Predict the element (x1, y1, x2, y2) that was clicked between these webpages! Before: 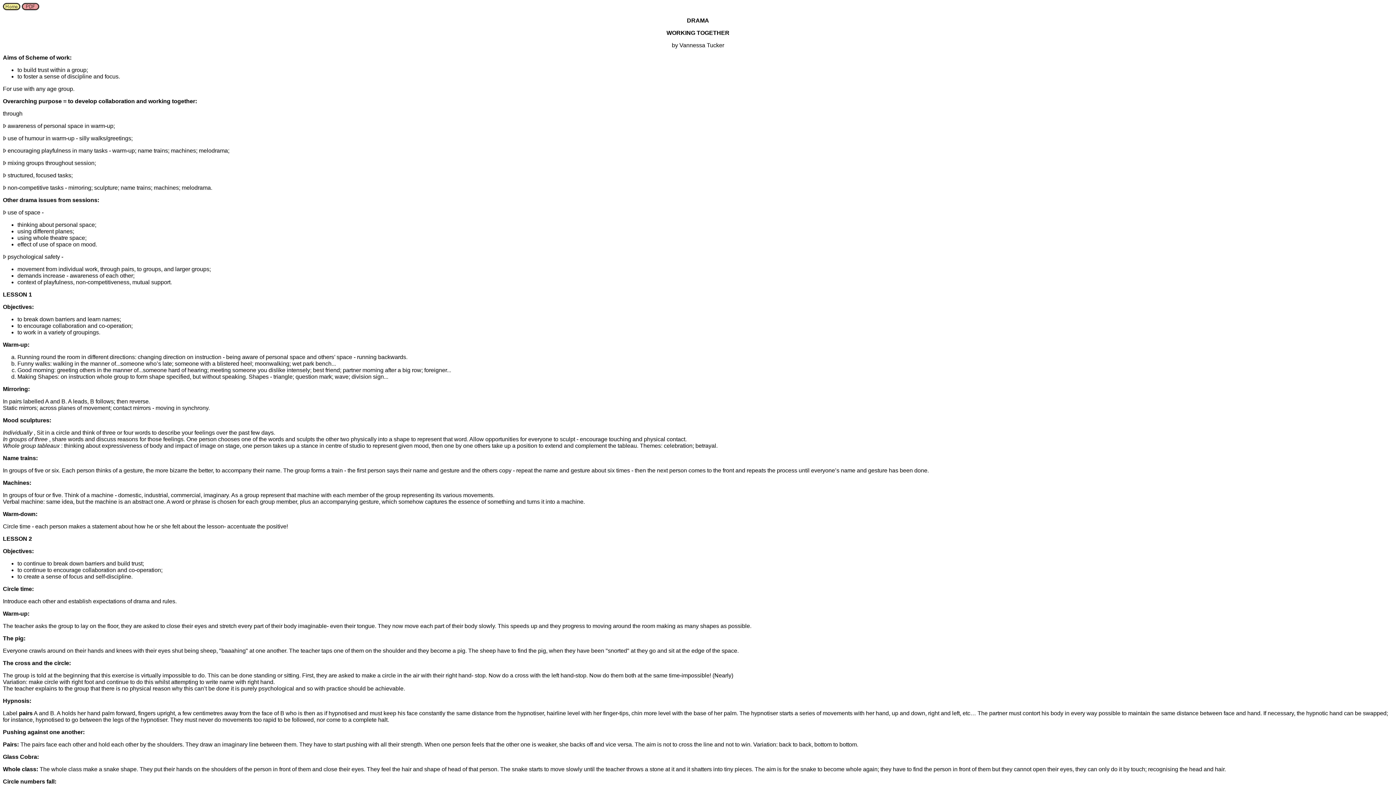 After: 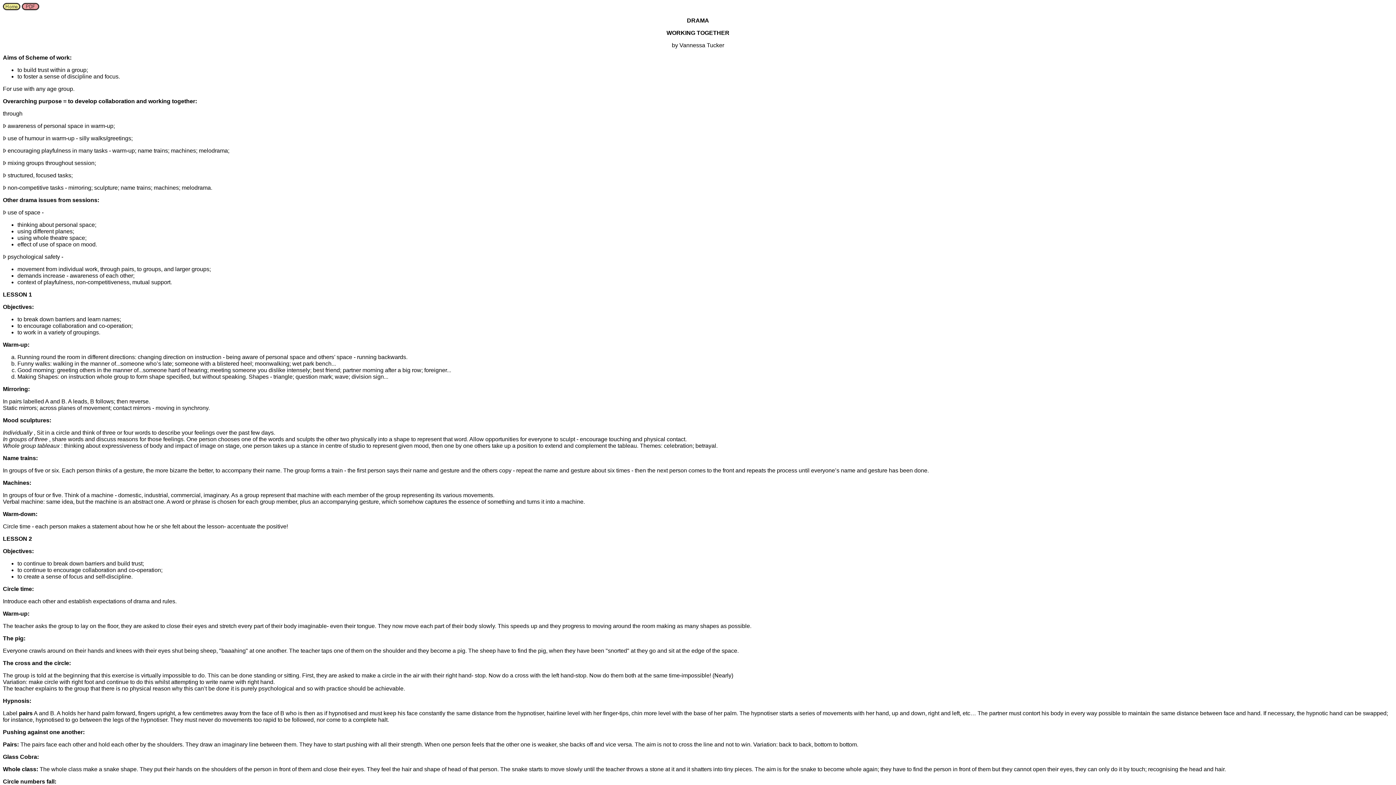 Action: bbox: (21, 5, 39, 11)